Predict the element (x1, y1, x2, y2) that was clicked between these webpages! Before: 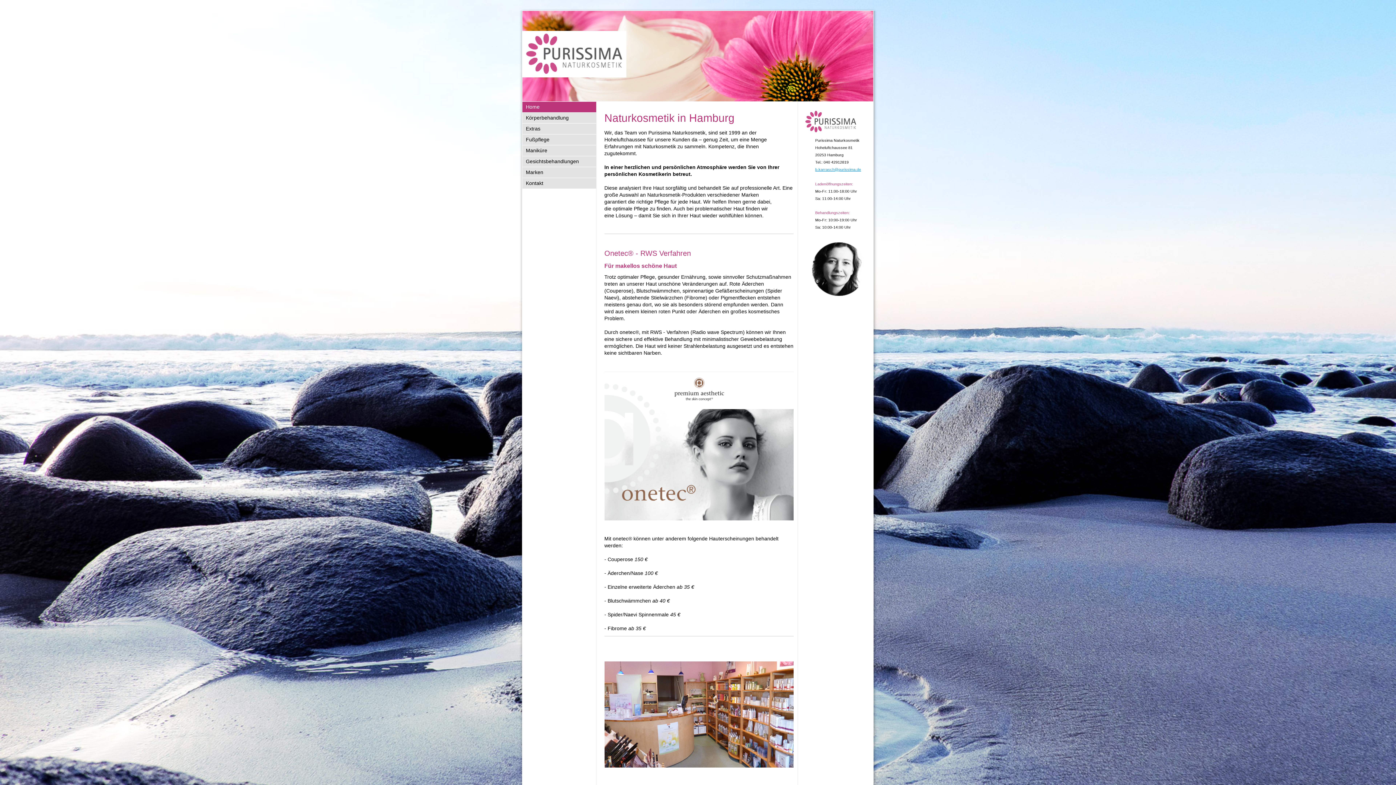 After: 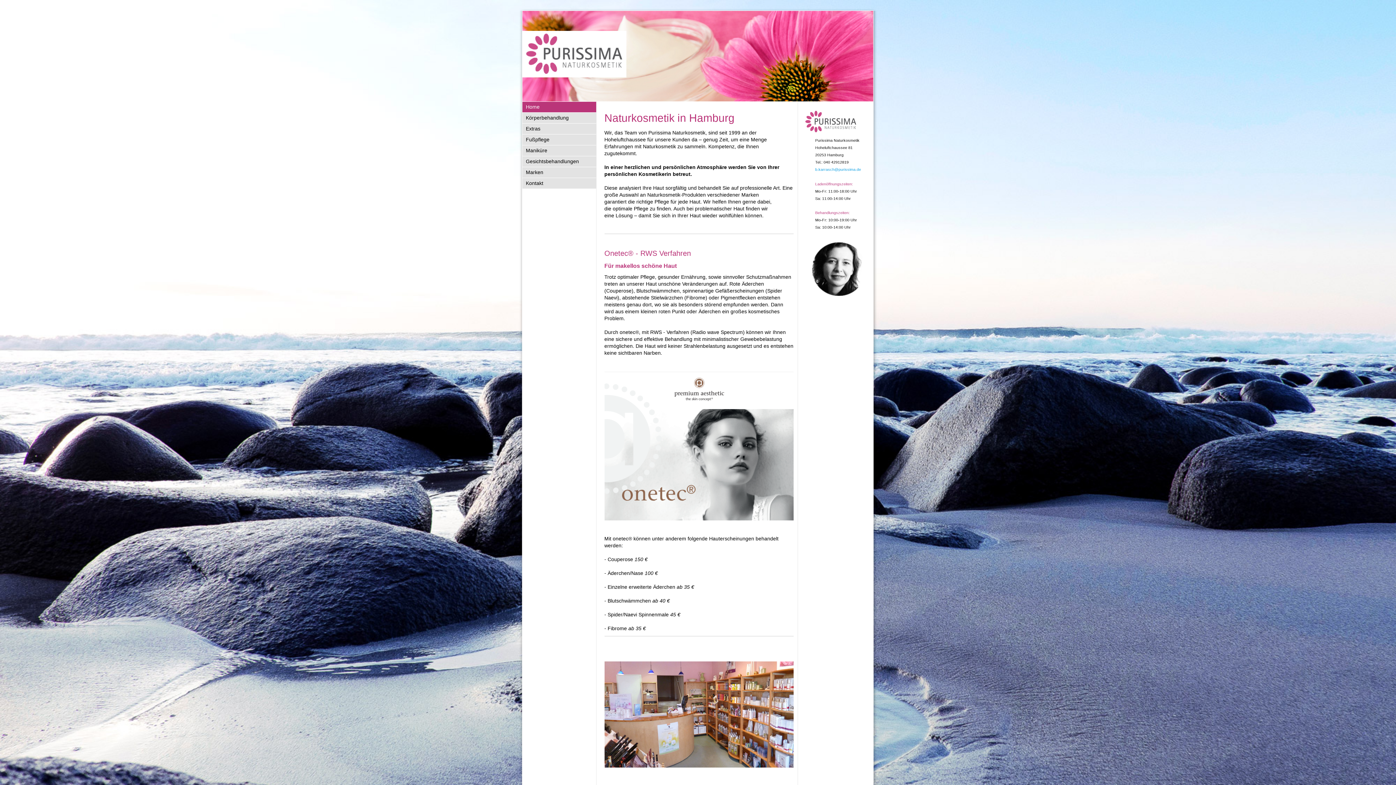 Action: label: b.karrasch@purissima.de bbox: (815, 167, 861, 171)